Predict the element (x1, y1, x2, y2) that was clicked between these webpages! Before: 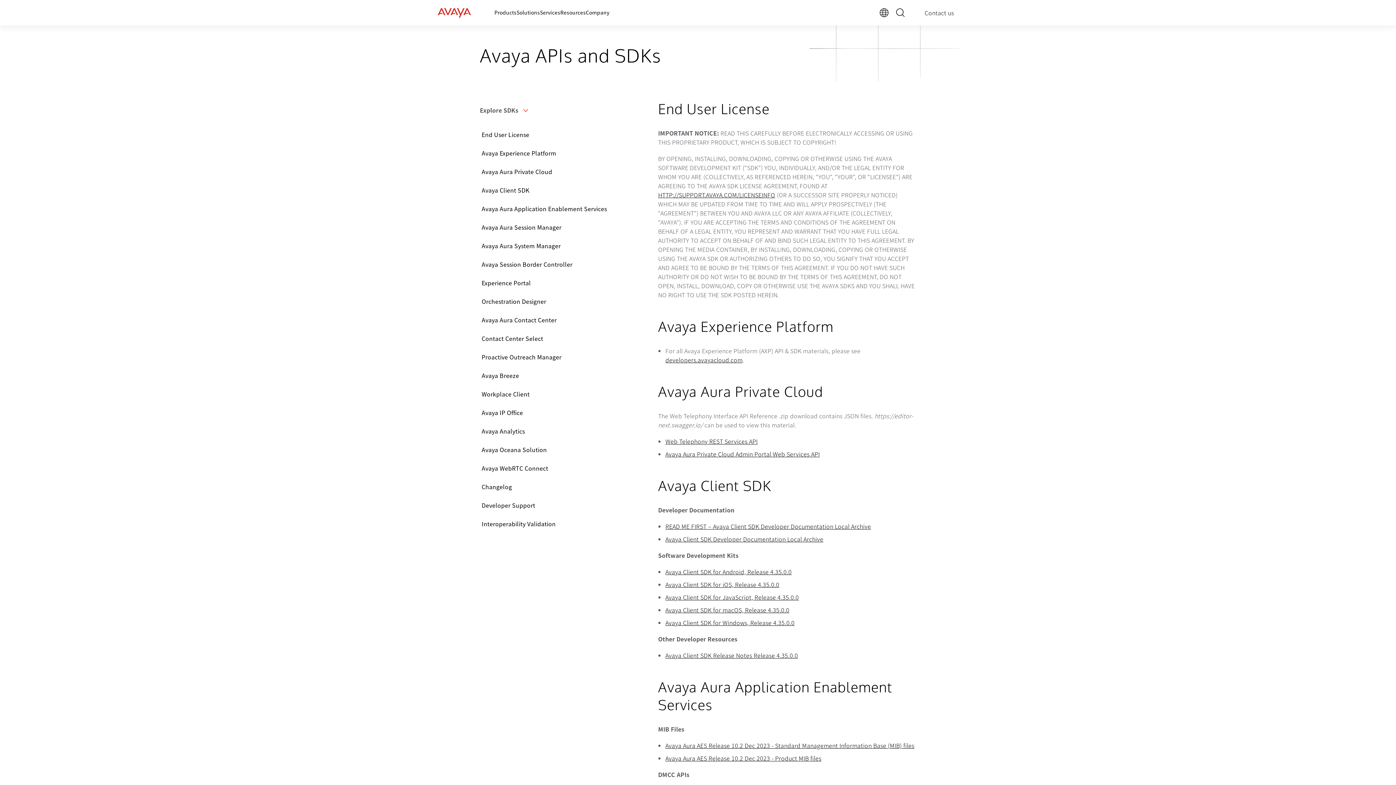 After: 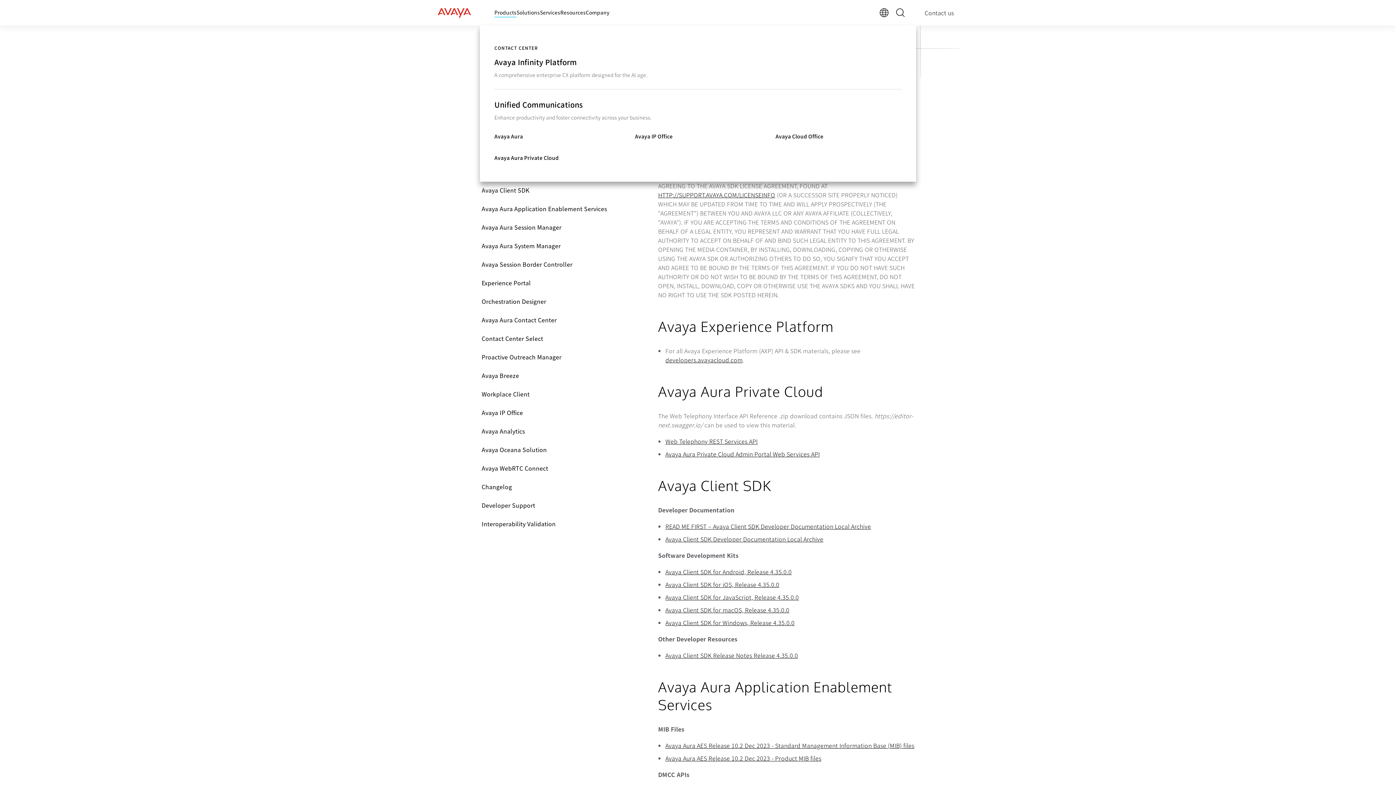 Action: label: Products bbox: (494, 8, 516, 17)